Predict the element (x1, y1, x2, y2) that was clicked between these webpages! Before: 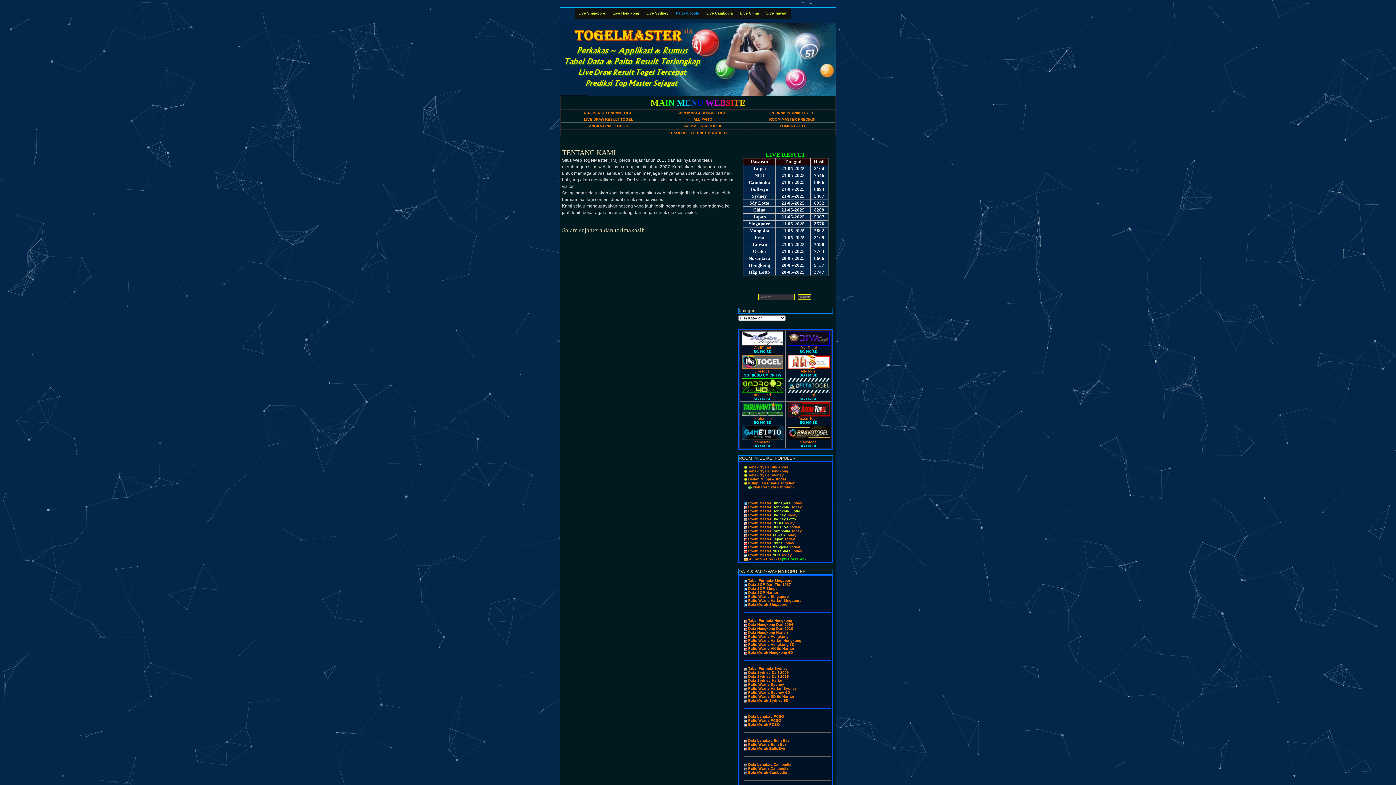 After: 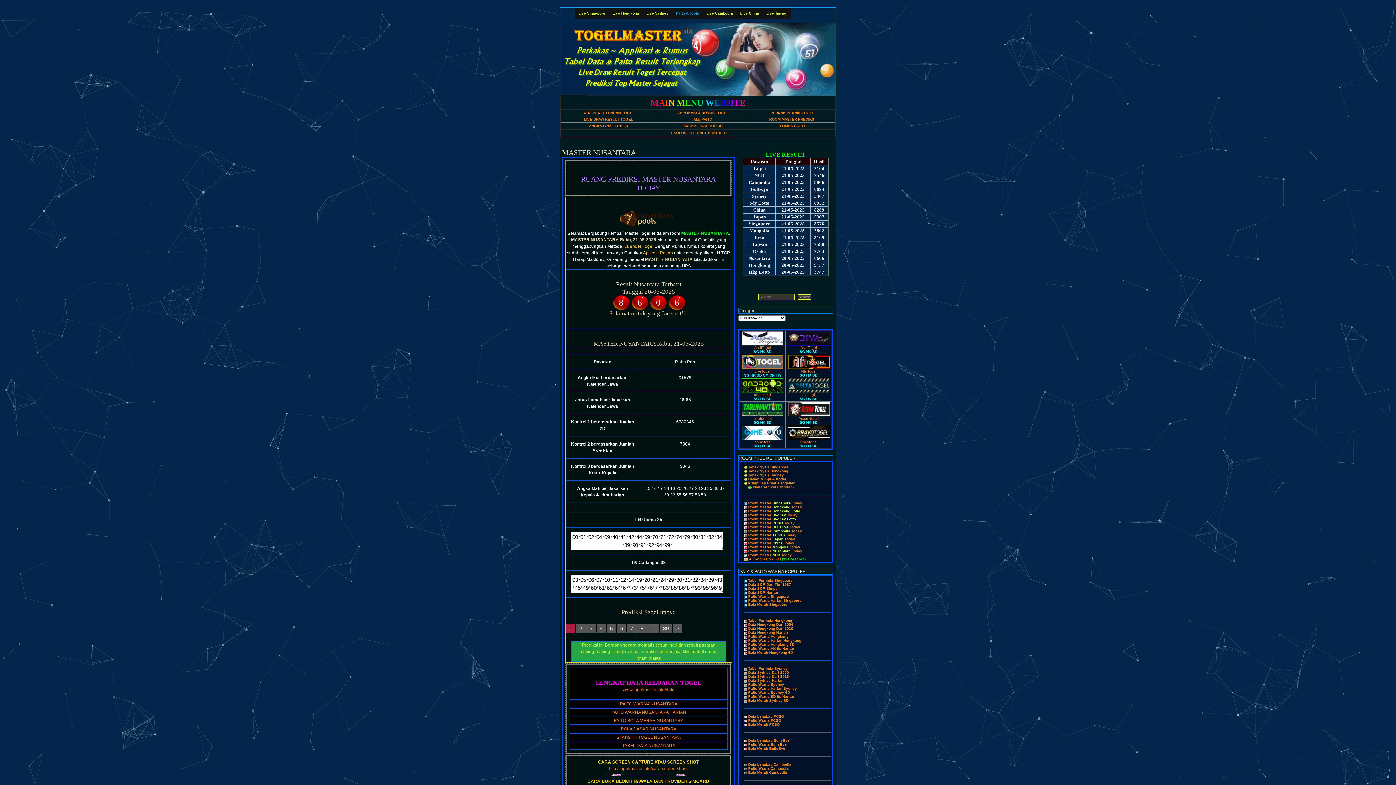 Action: bbox: (748, 549, 802, 553) label: Room Master Nusantara Today